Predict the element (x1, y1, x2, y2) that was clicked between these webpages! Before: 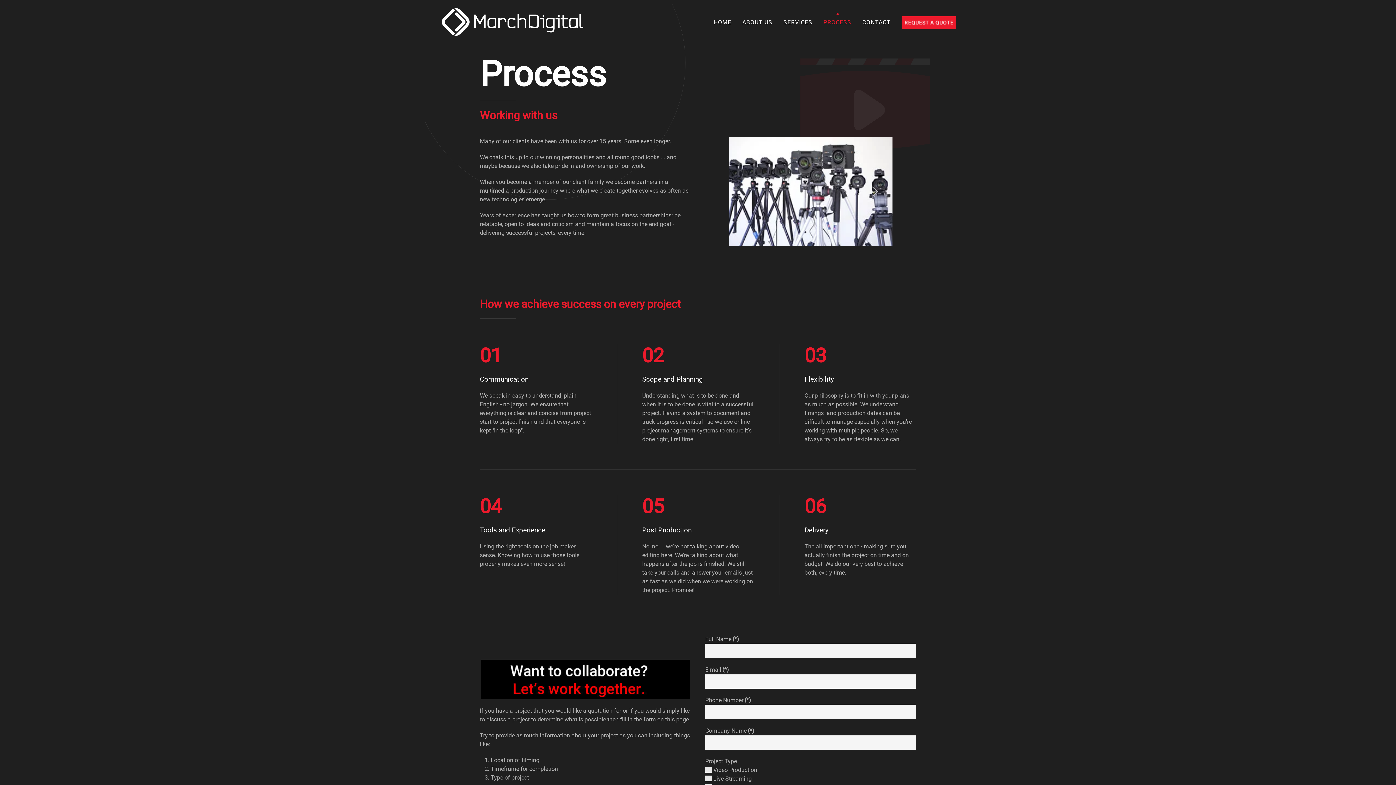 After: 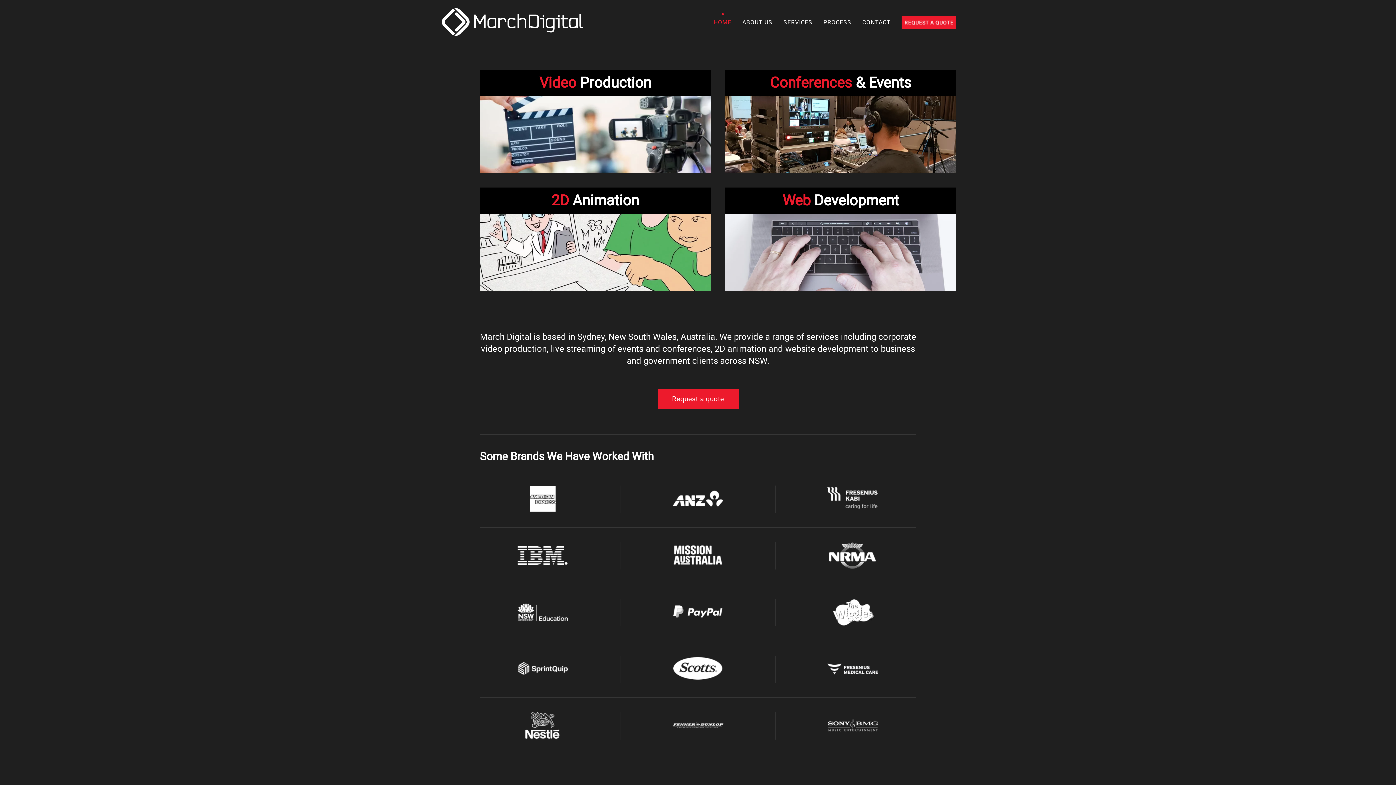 Action: bbox: (434, 4, 590, 40)